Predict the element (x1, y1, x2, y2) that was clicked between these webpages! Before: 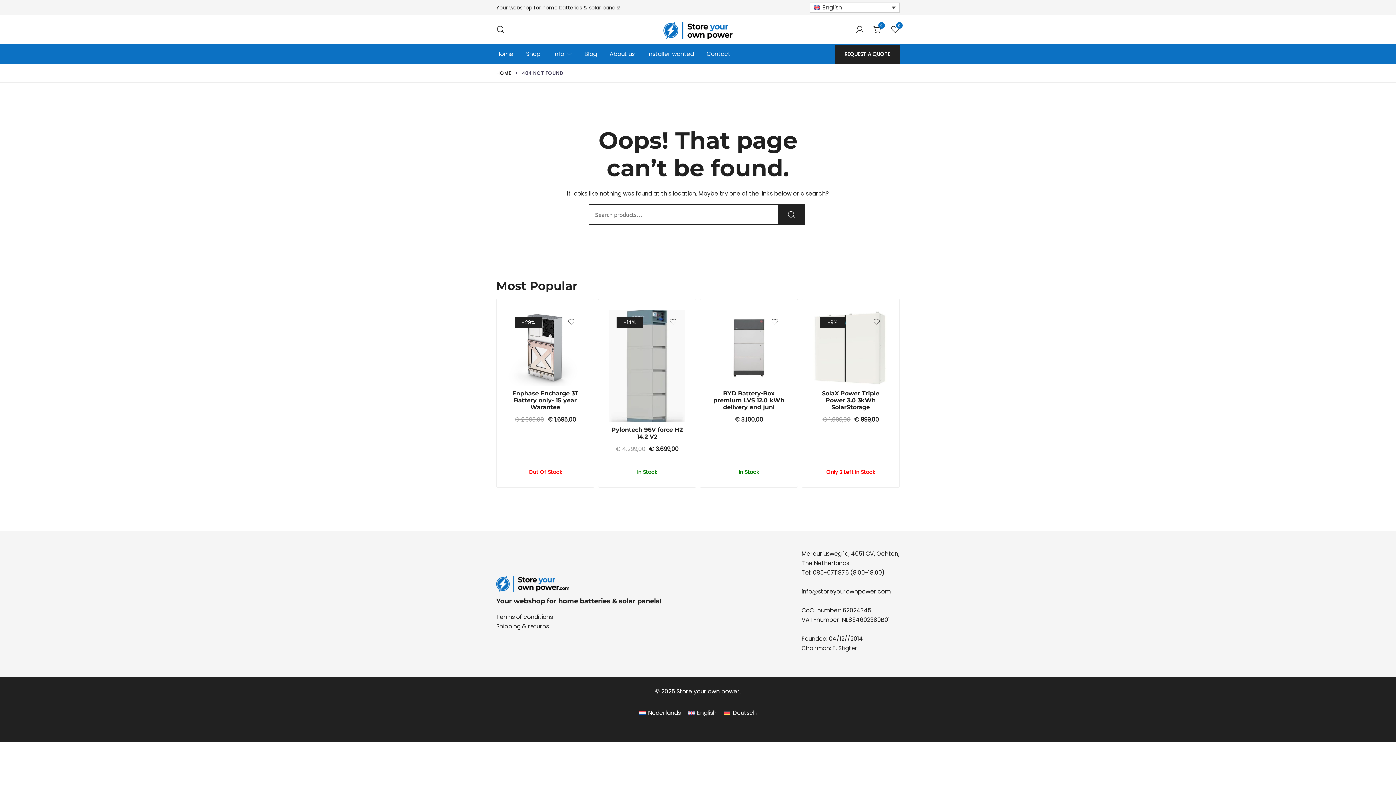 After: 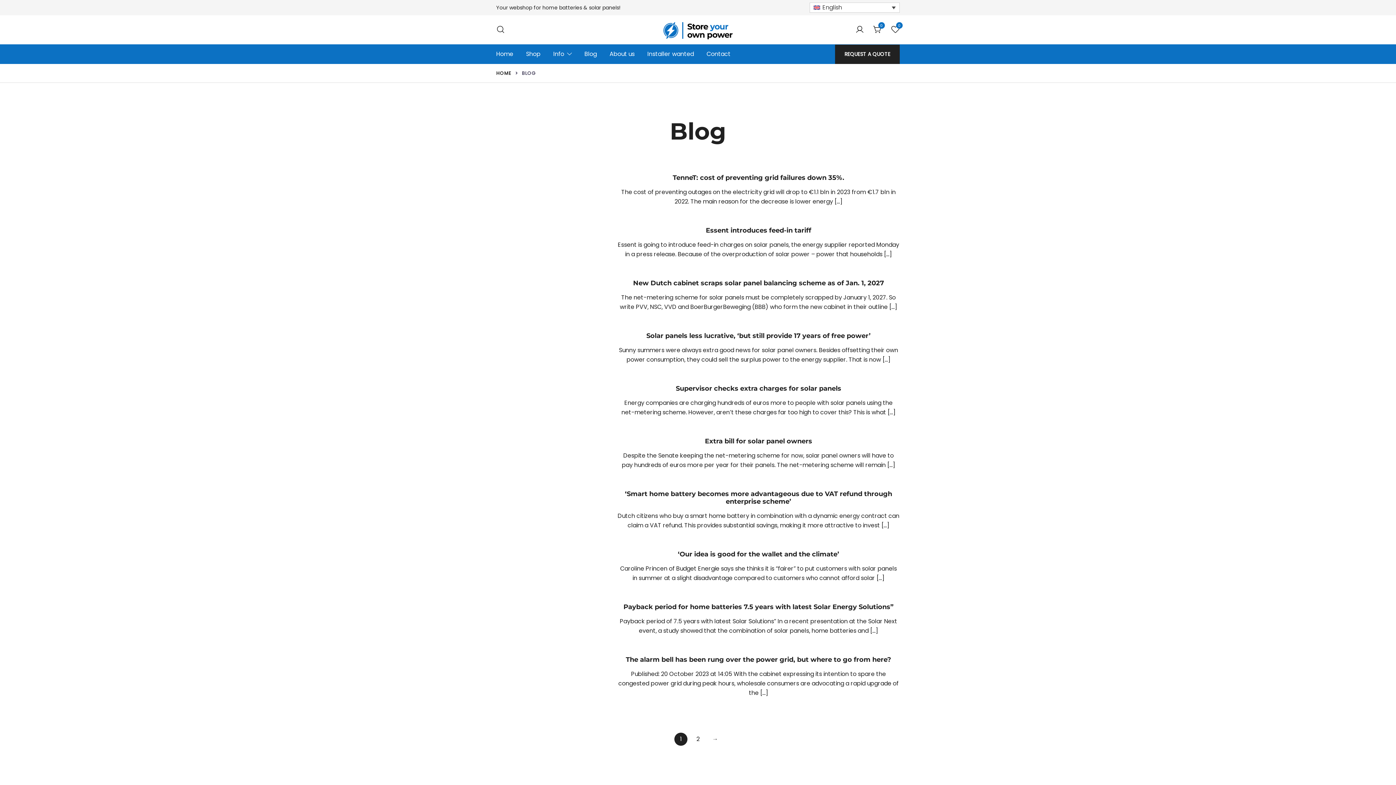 Action: bbox: (584, 45, 597, 62) label: Blog